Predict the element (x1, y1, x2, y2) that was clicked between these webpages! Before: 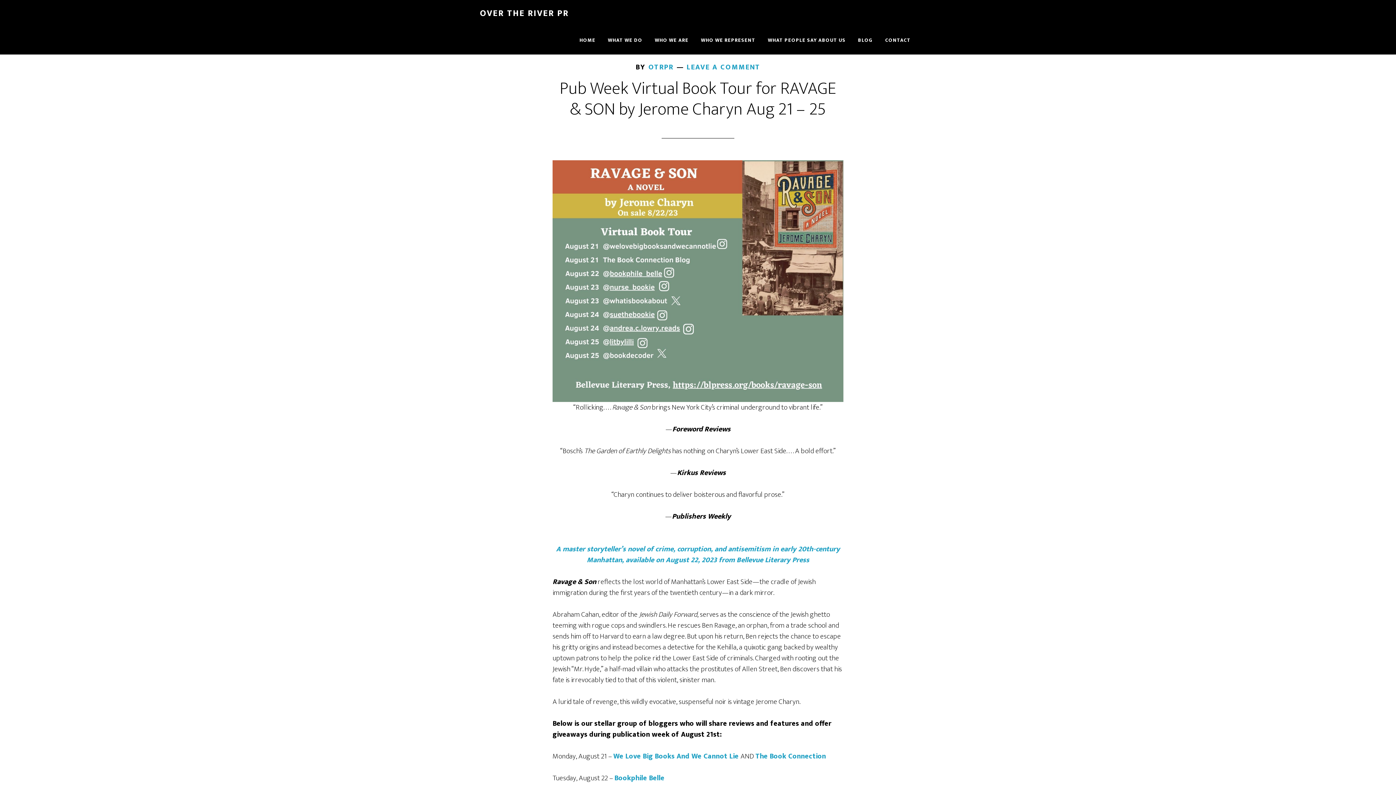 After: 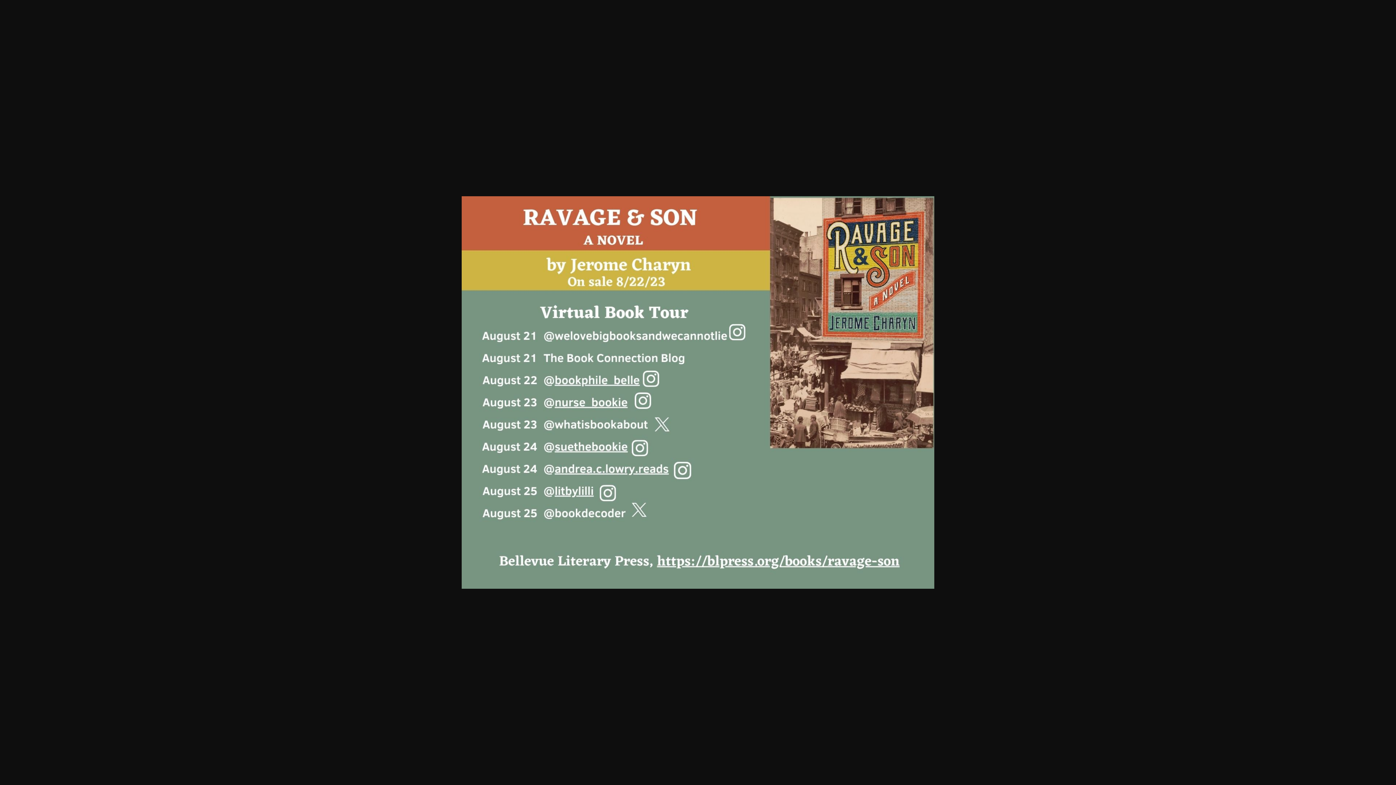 Action: bbox: (552, 160, 843, 402)